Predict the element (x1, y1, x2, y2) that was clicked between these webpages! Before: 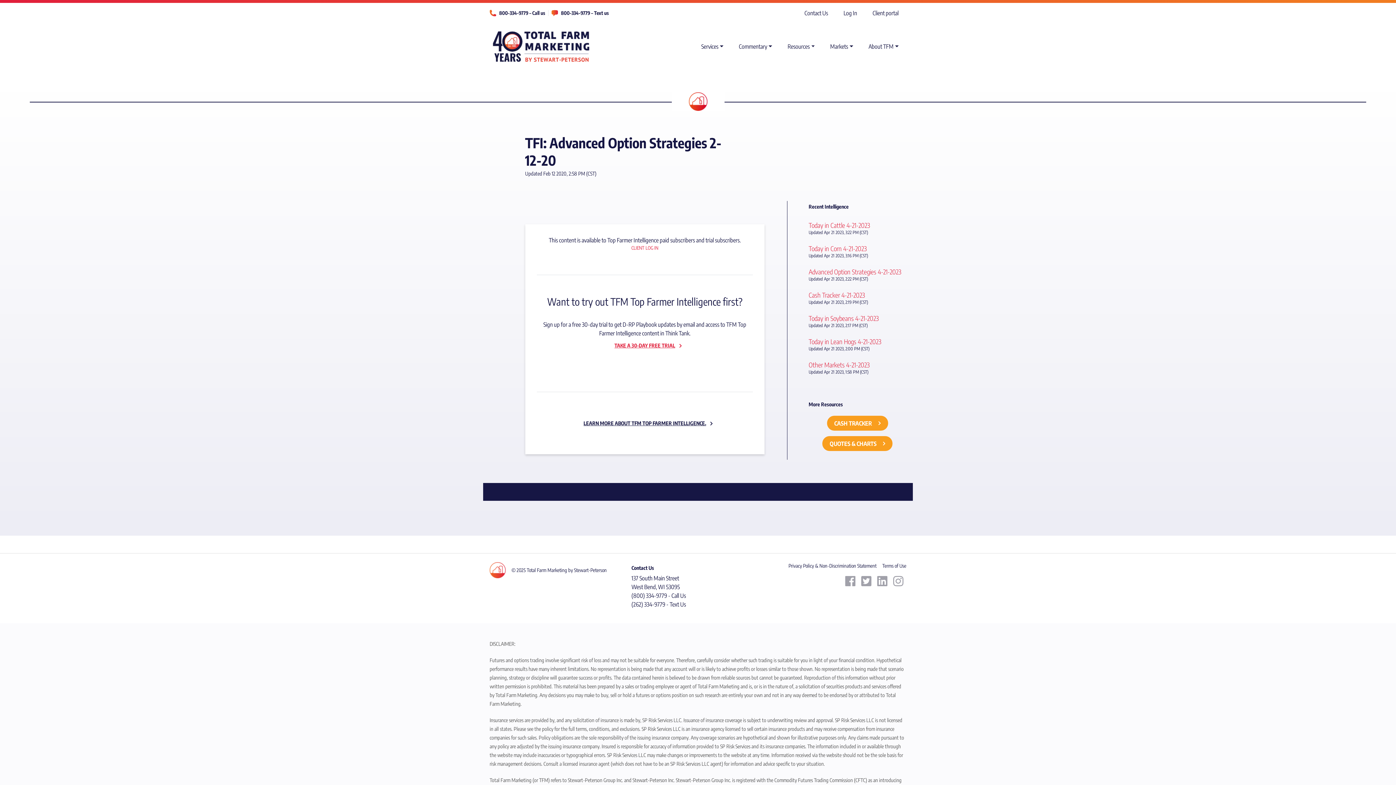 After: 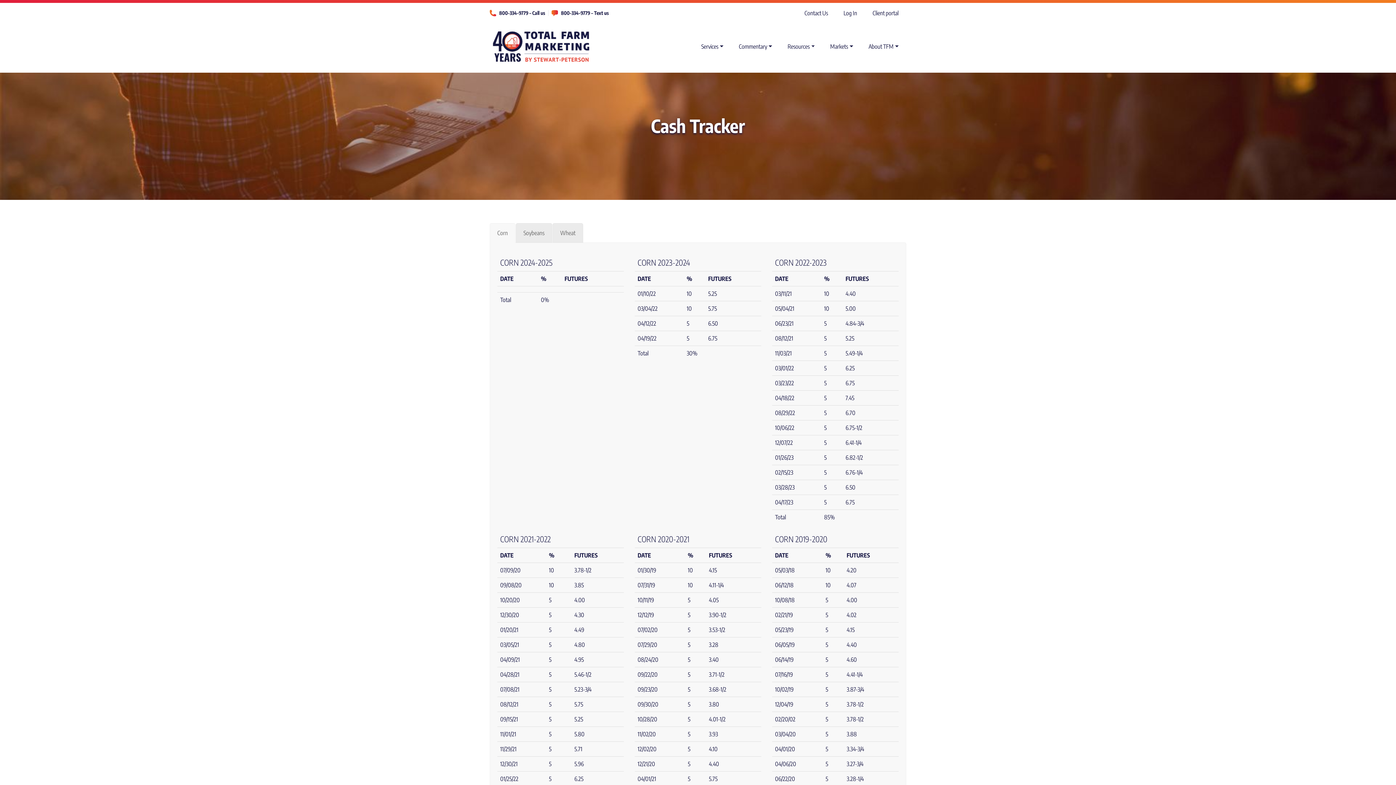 Action: label: CASH TRACKER bbox: (827, 416, 888, 431)